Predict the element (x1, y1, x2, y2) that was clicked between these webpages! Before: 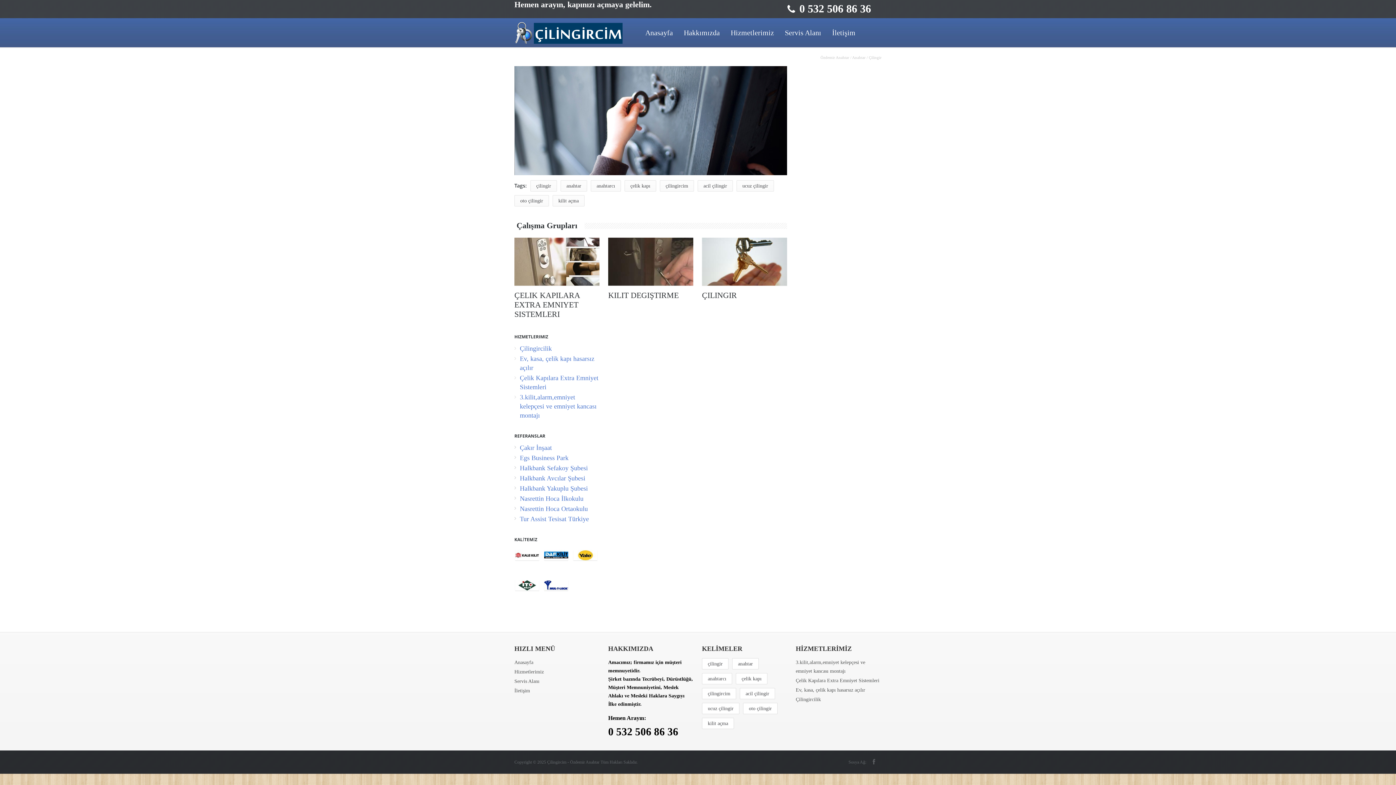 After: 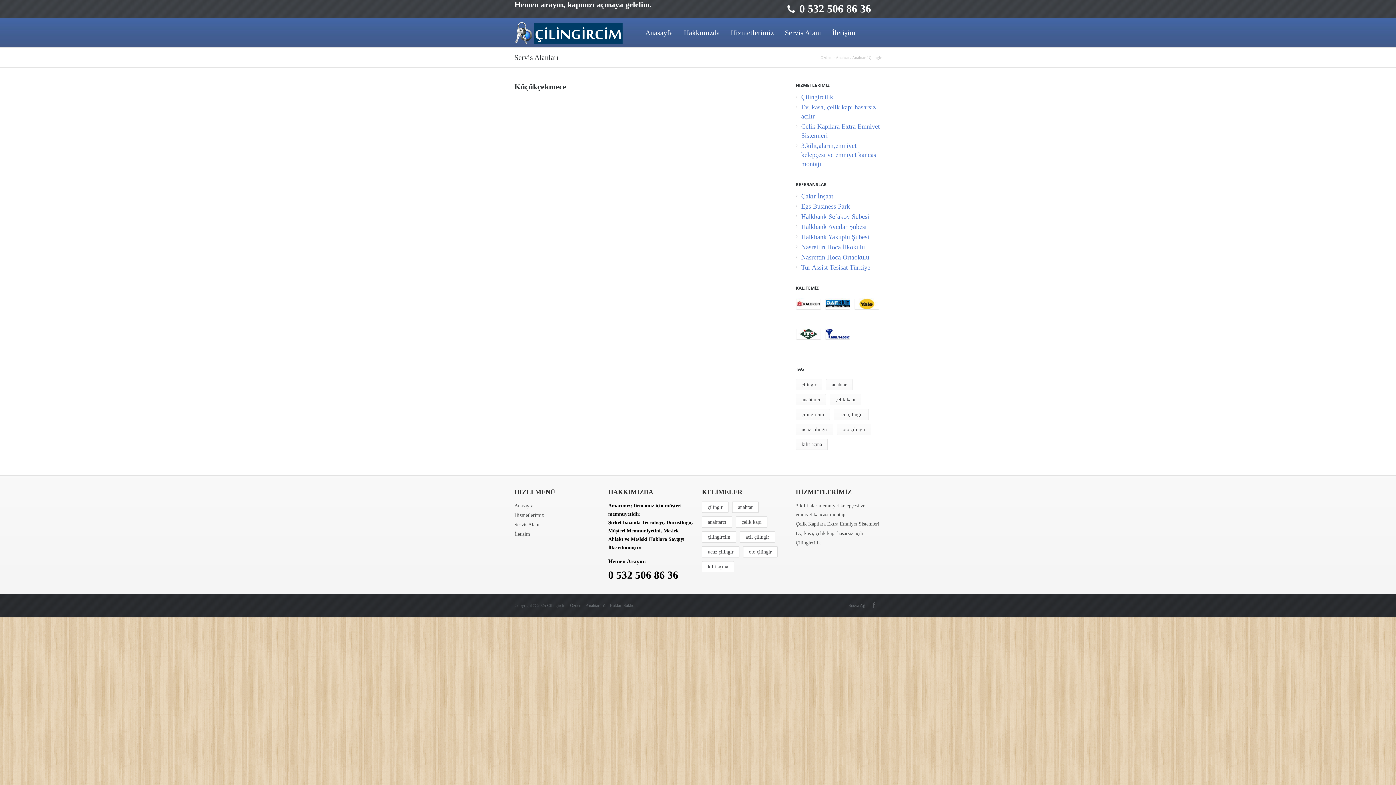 Action: label: Servis Alanı bbox: (514, 677, 599, 686)